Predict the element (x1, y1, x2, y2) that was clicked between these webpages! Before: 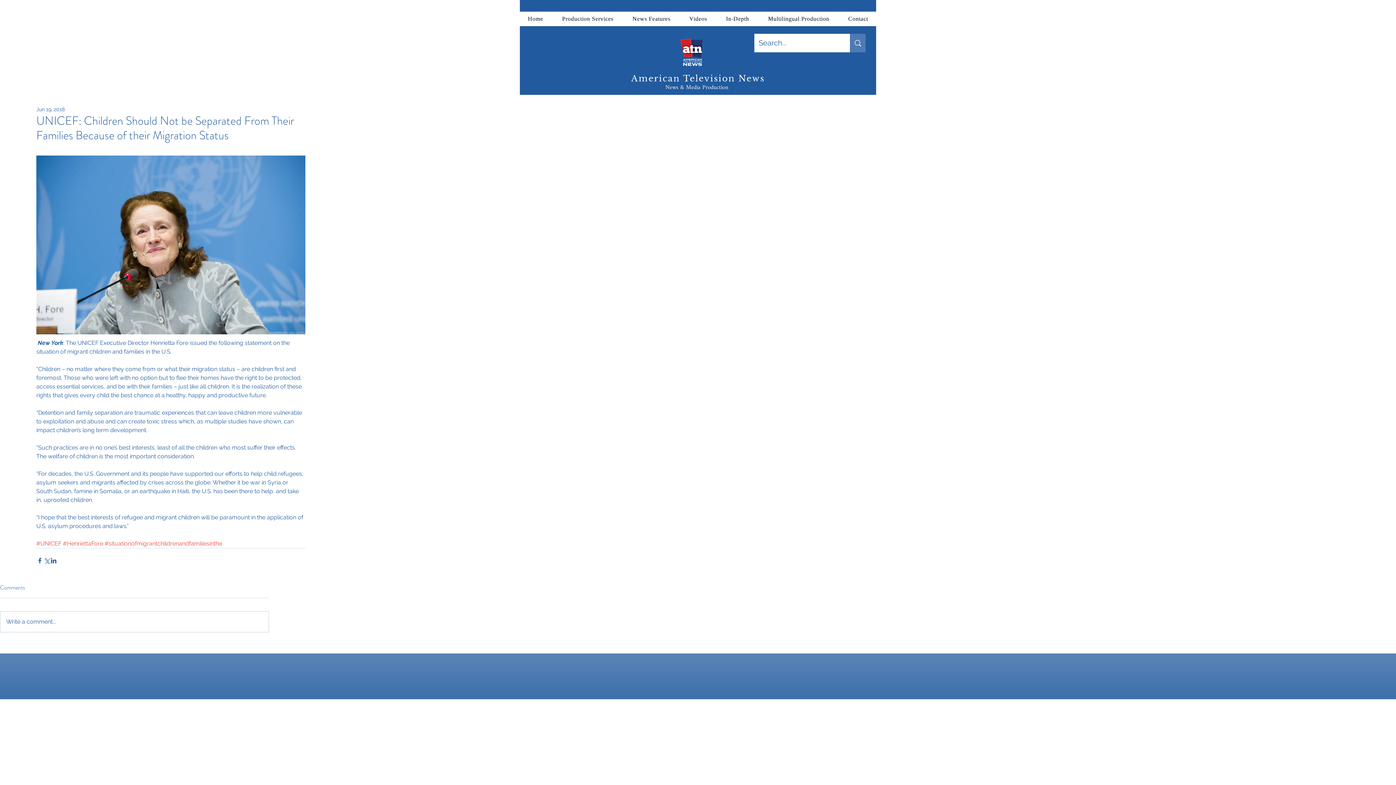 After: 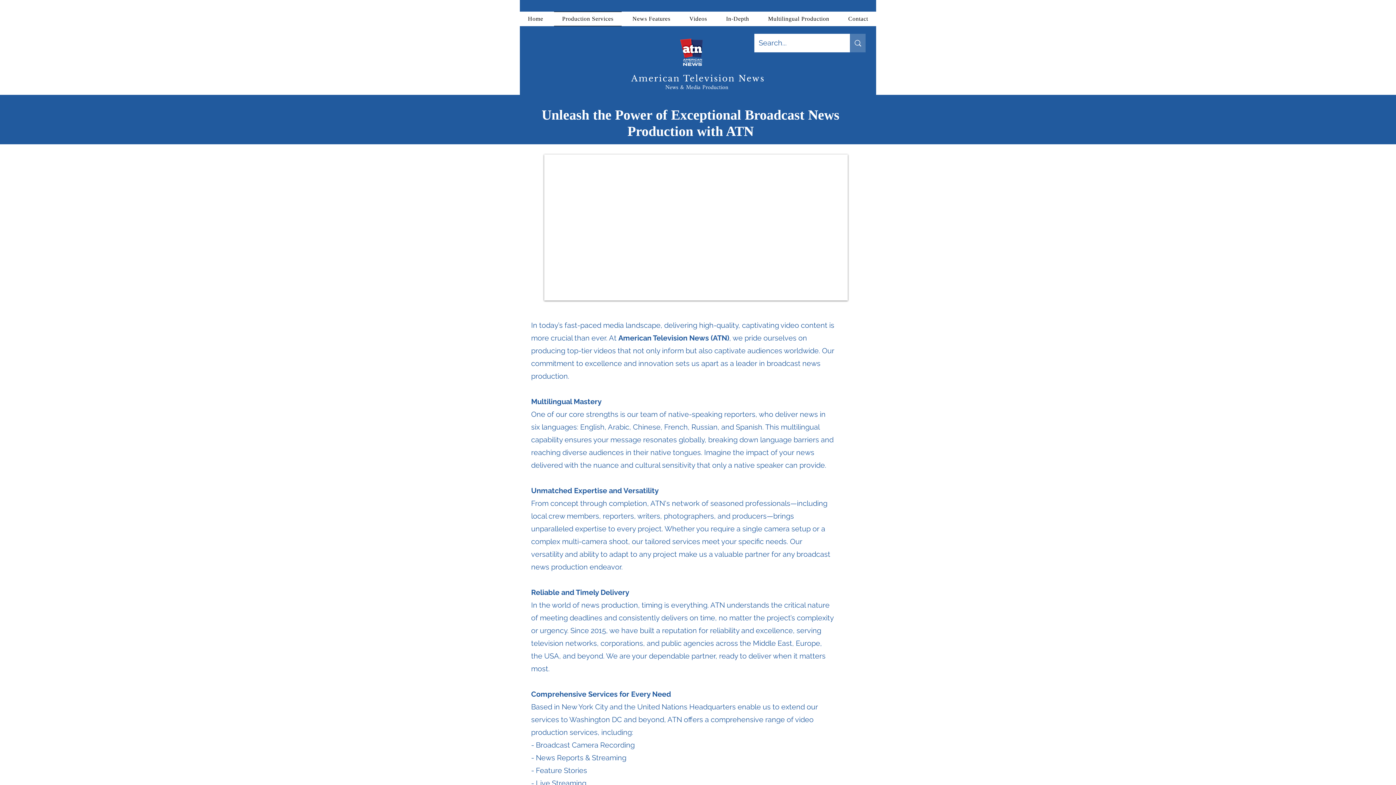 Action: bbox: (554, 11, 621, 26) label: Production Services